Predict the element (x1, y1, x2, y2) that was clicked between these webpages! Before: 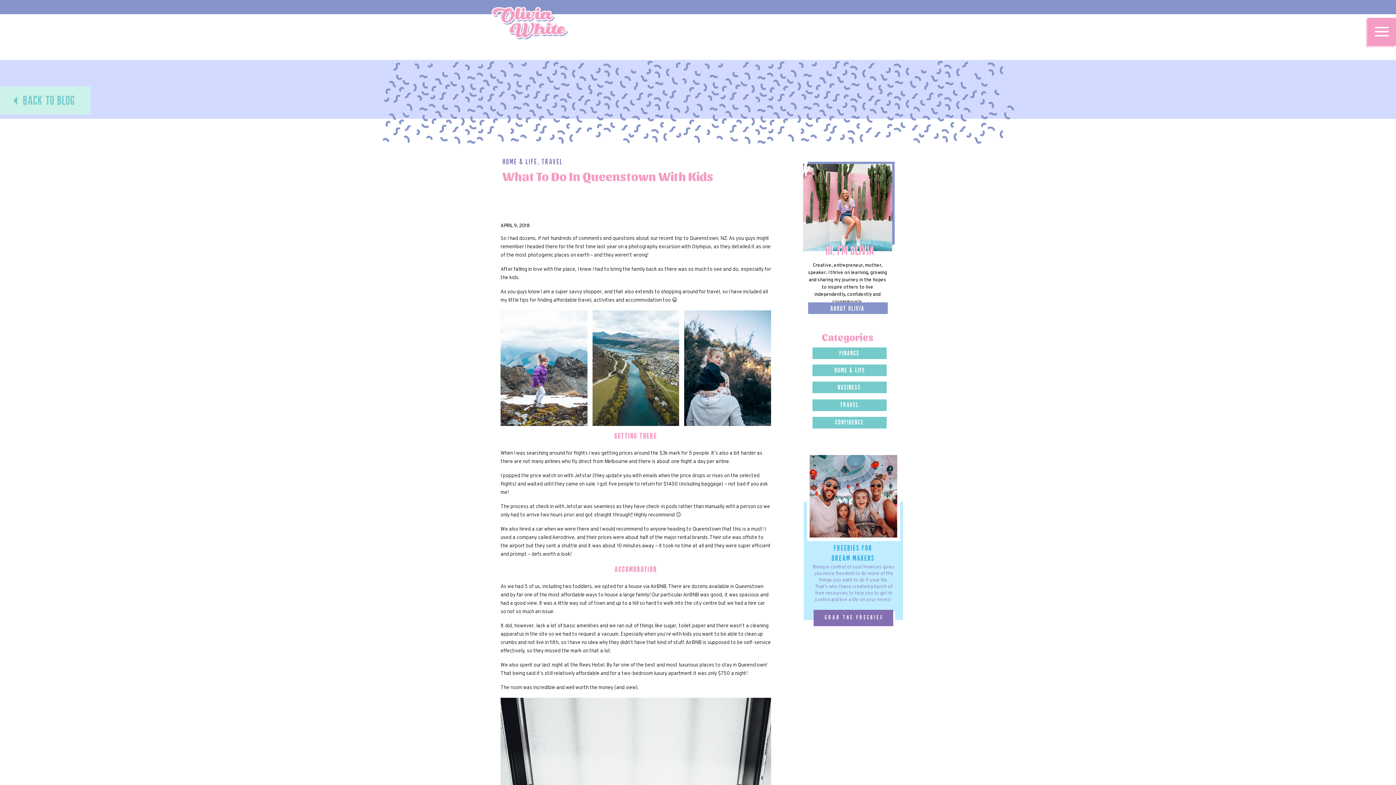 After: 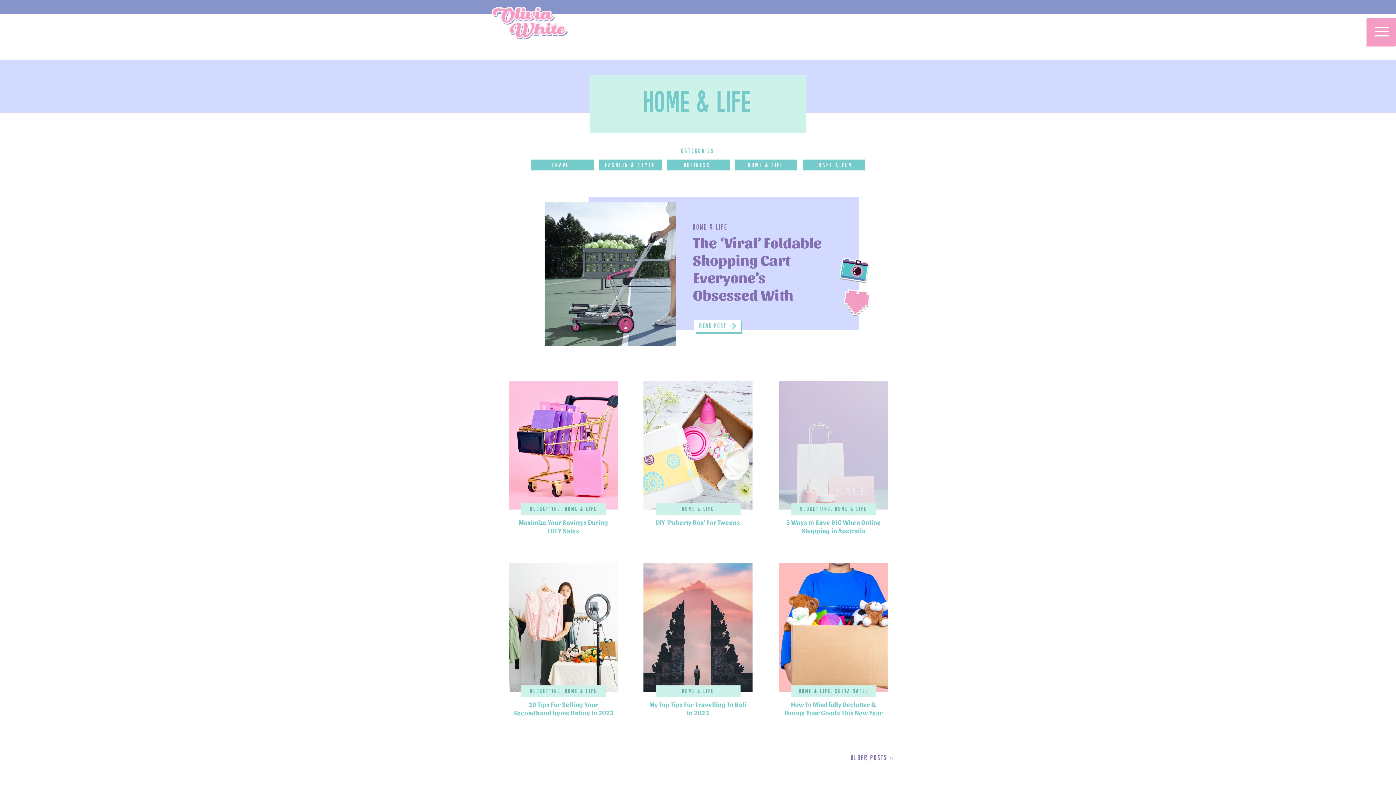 Action: bbox: (502, 158, 537, 166) label: Home & Life